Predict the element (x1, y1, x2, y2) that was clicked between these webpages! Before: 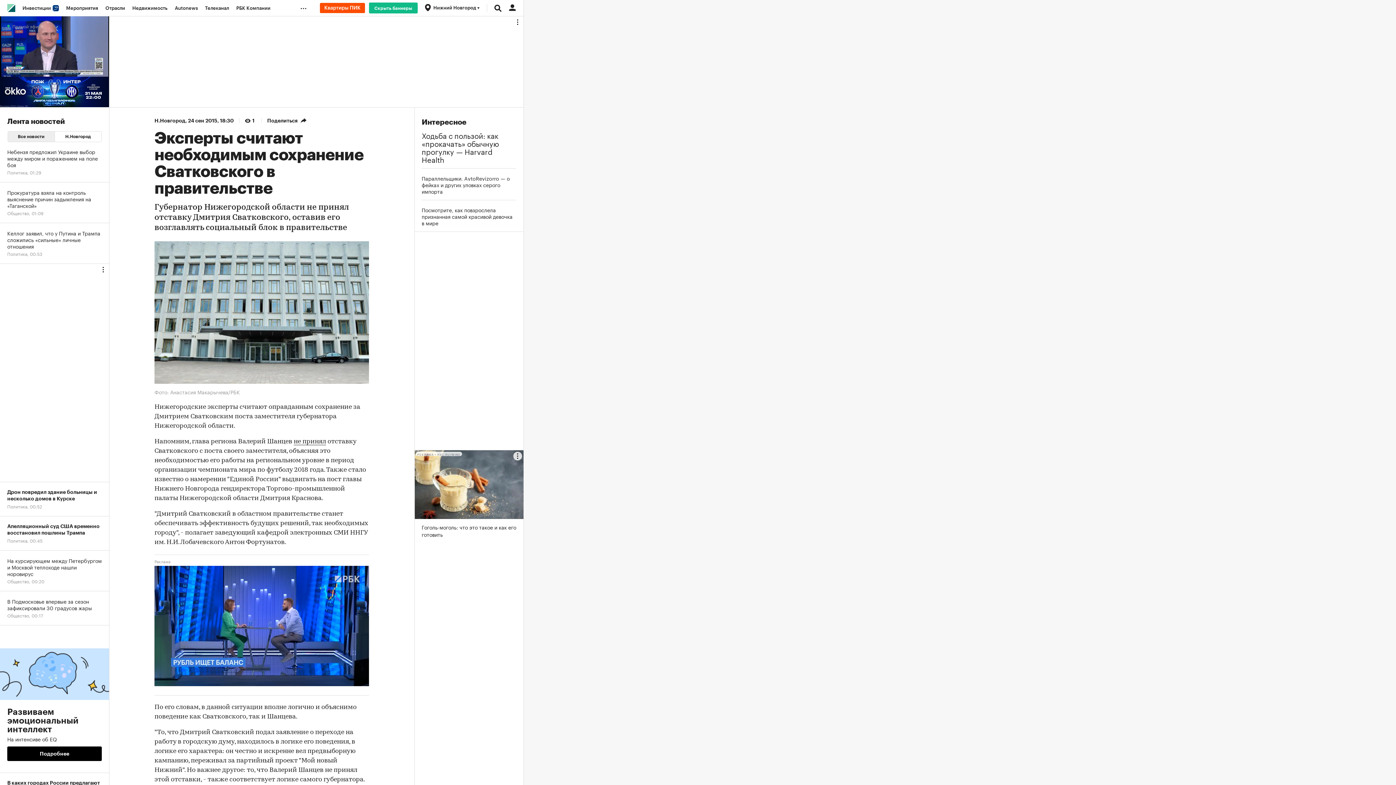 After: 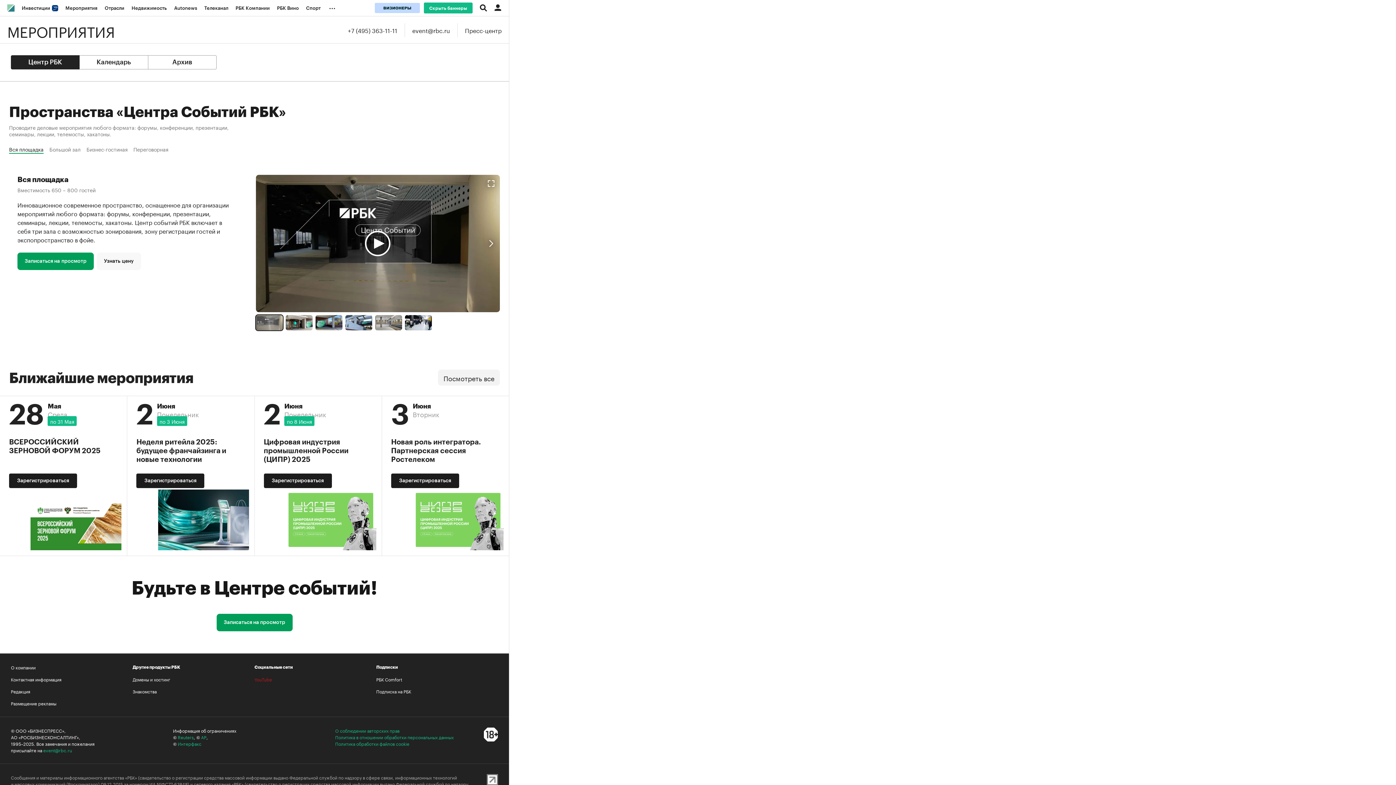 Action: bbox: (62, 0, 101, 16) label: Мероприятия